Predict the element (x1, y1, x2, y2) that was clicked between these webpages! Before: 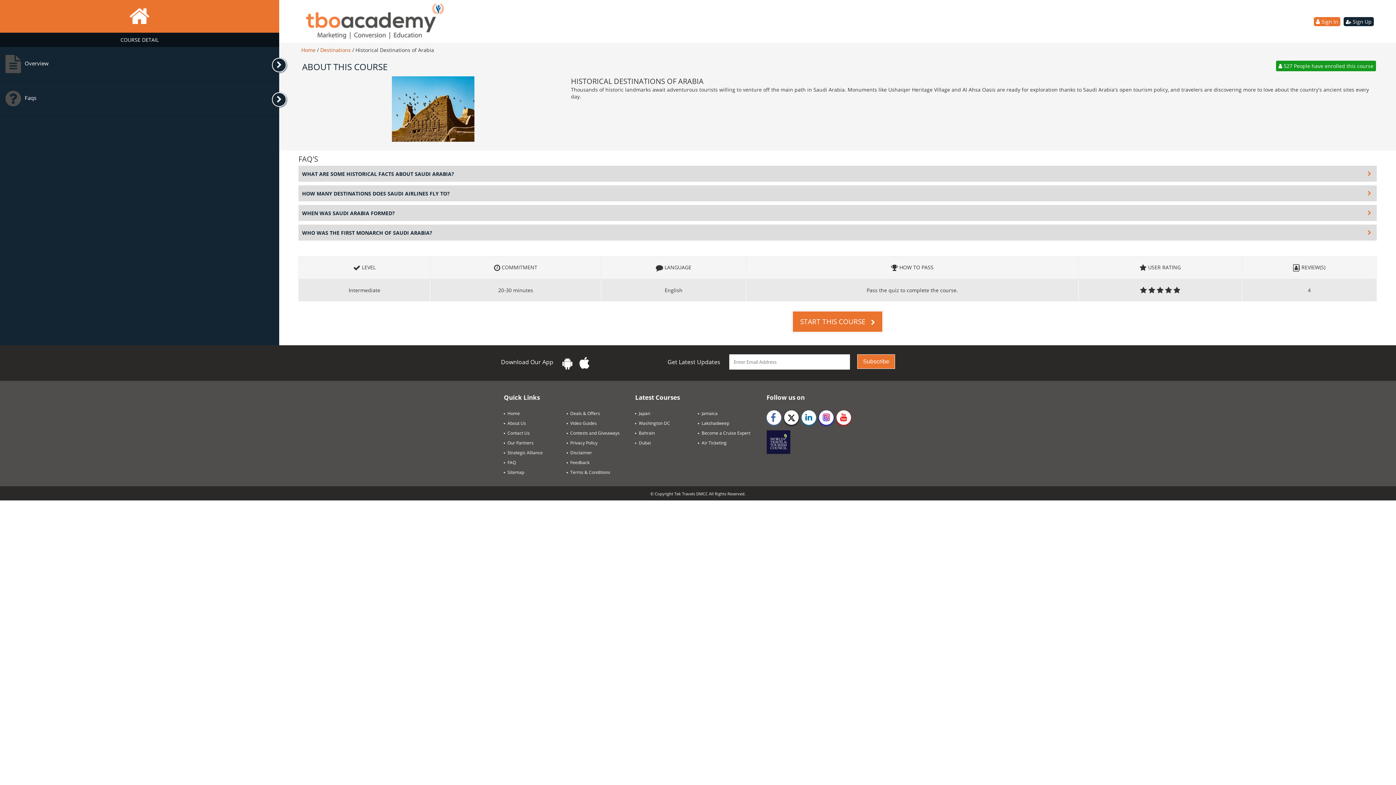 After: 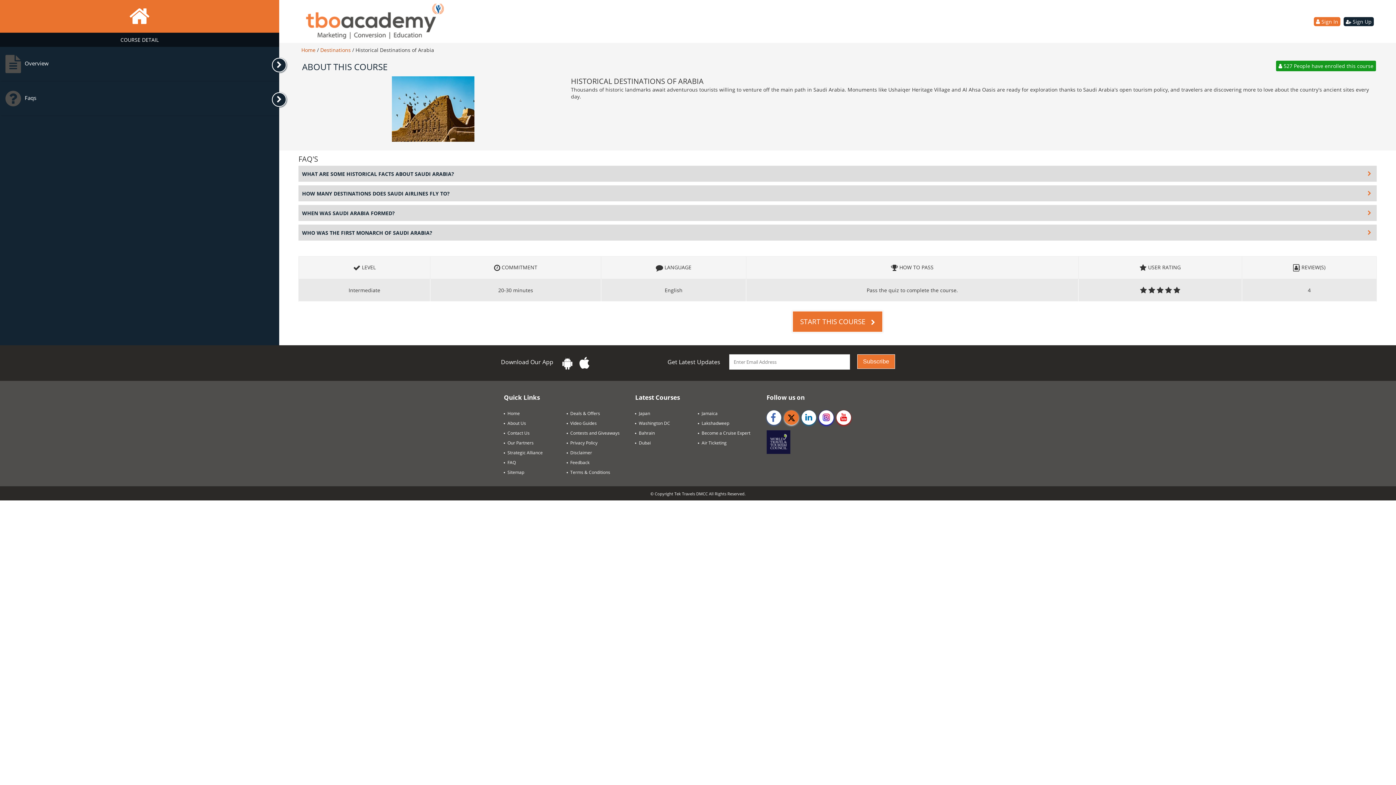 Action: bbox: (784, 410, 798, 425) label: twitter